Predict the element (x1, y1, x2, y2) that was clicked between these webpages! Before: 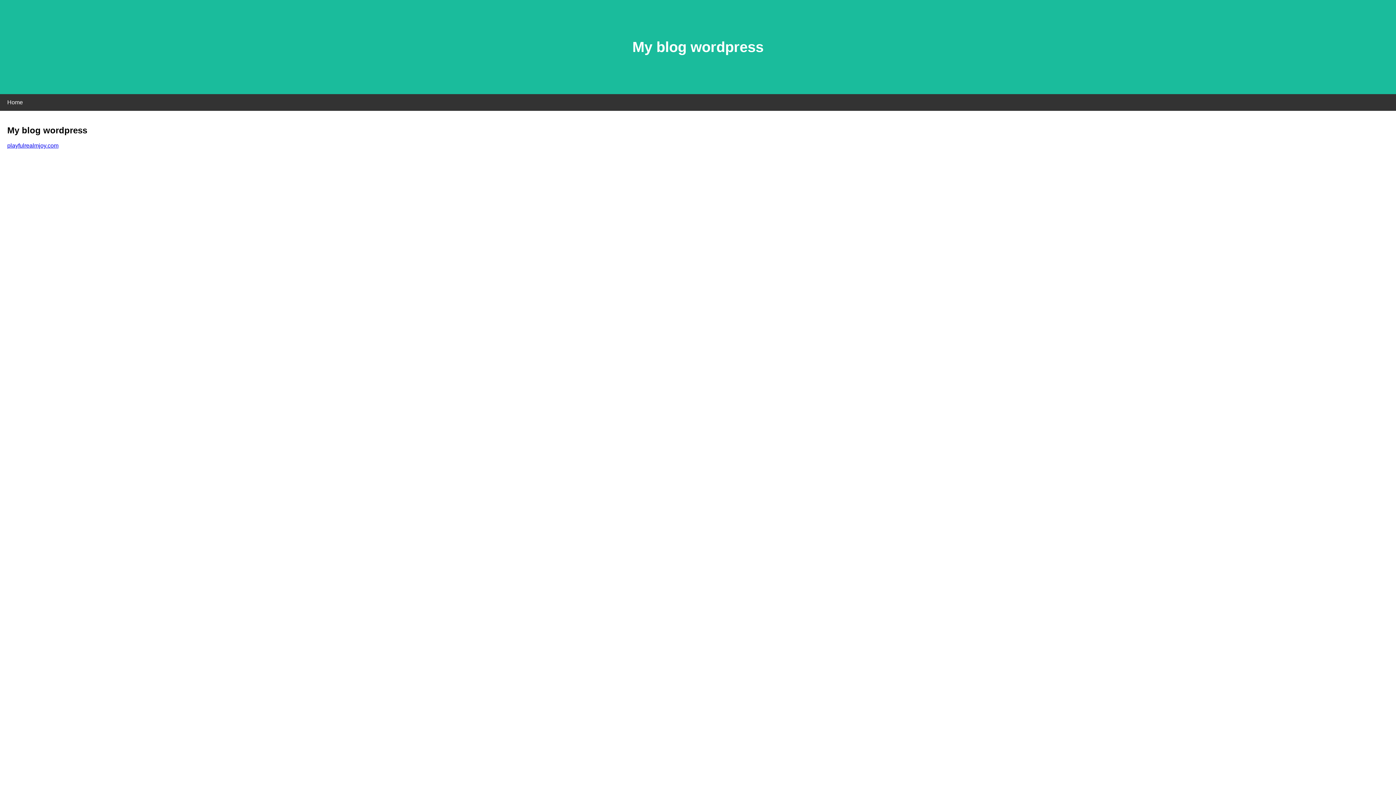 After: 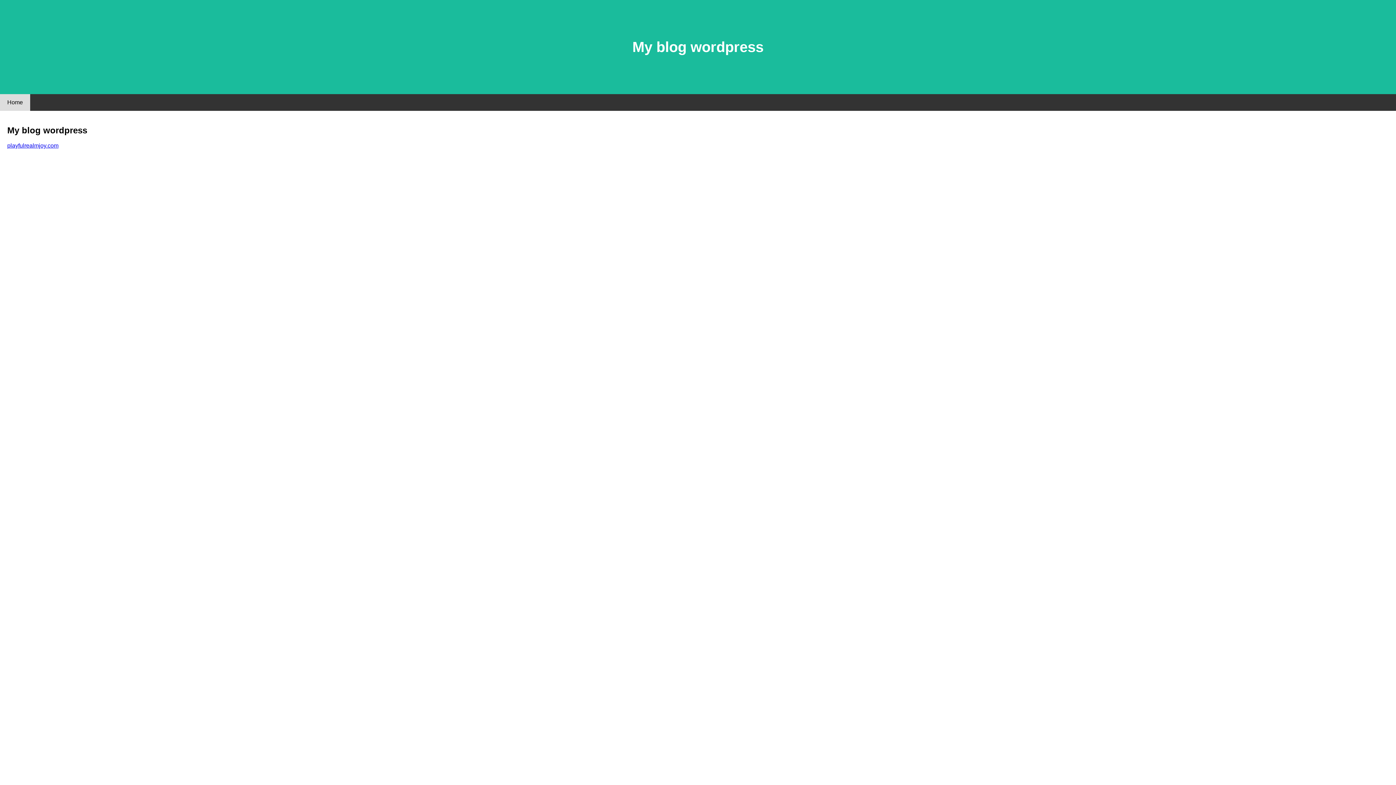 Action: bbox: (0, 94, 30, 110) label: Home